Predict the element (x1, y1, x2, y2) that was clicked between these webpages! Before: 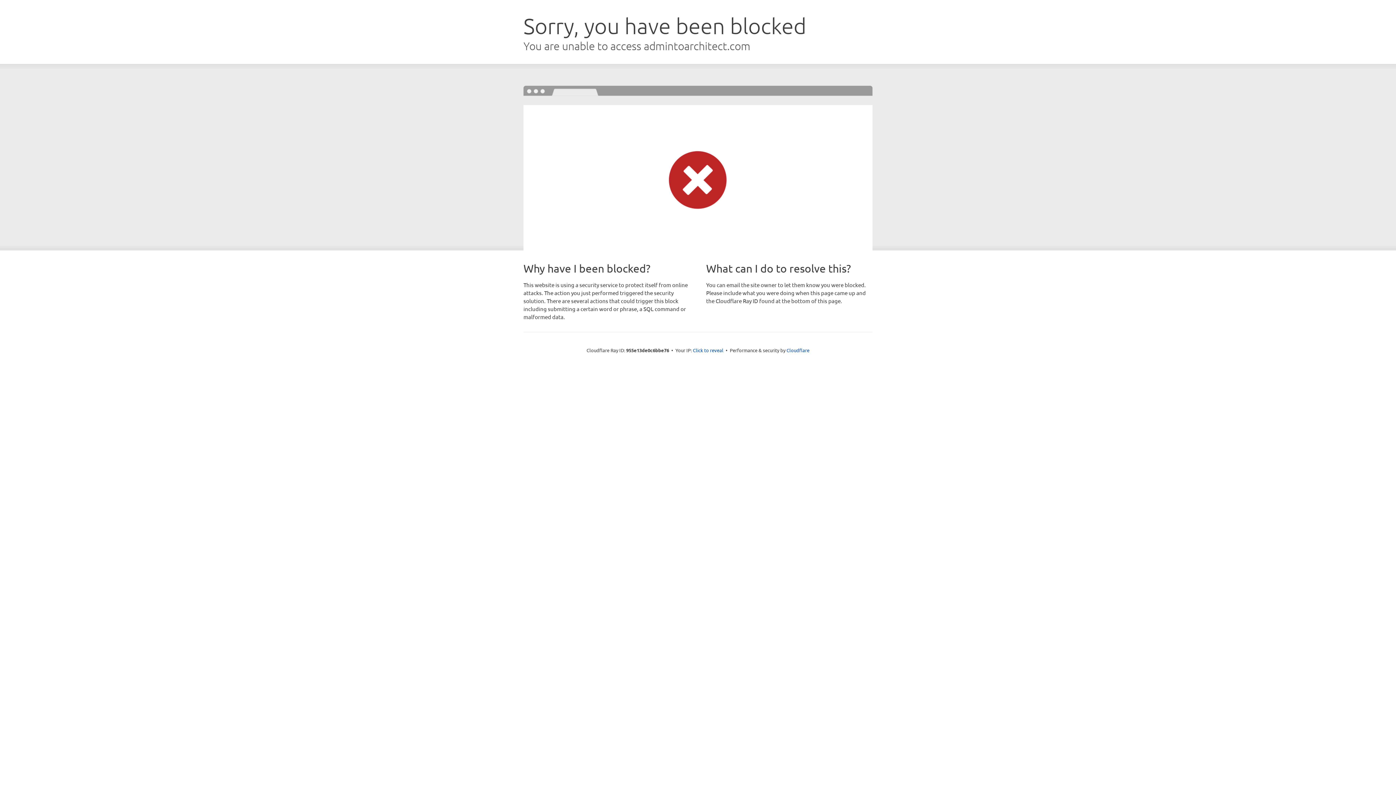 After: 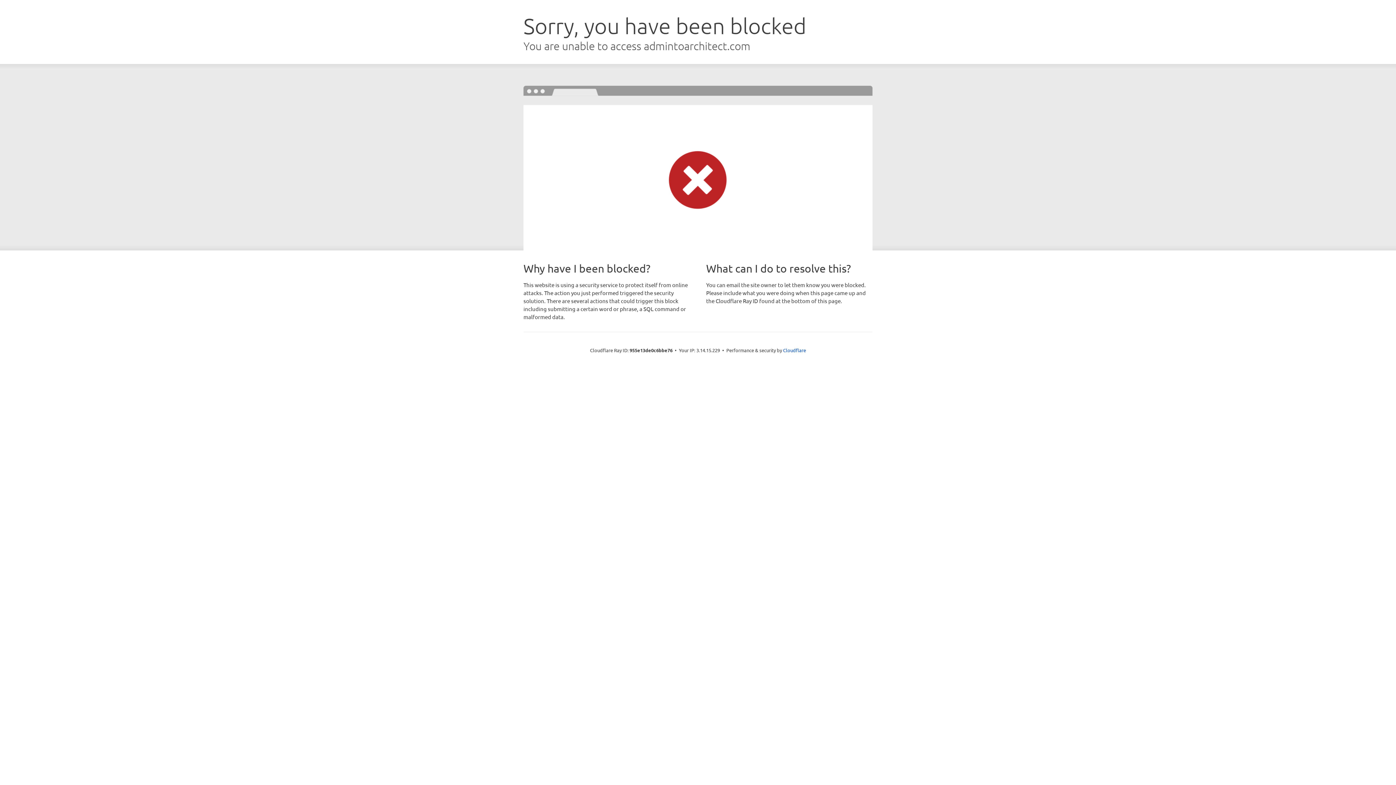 Action: label: Click to reveal bbox: (693, 346, 723, 353)